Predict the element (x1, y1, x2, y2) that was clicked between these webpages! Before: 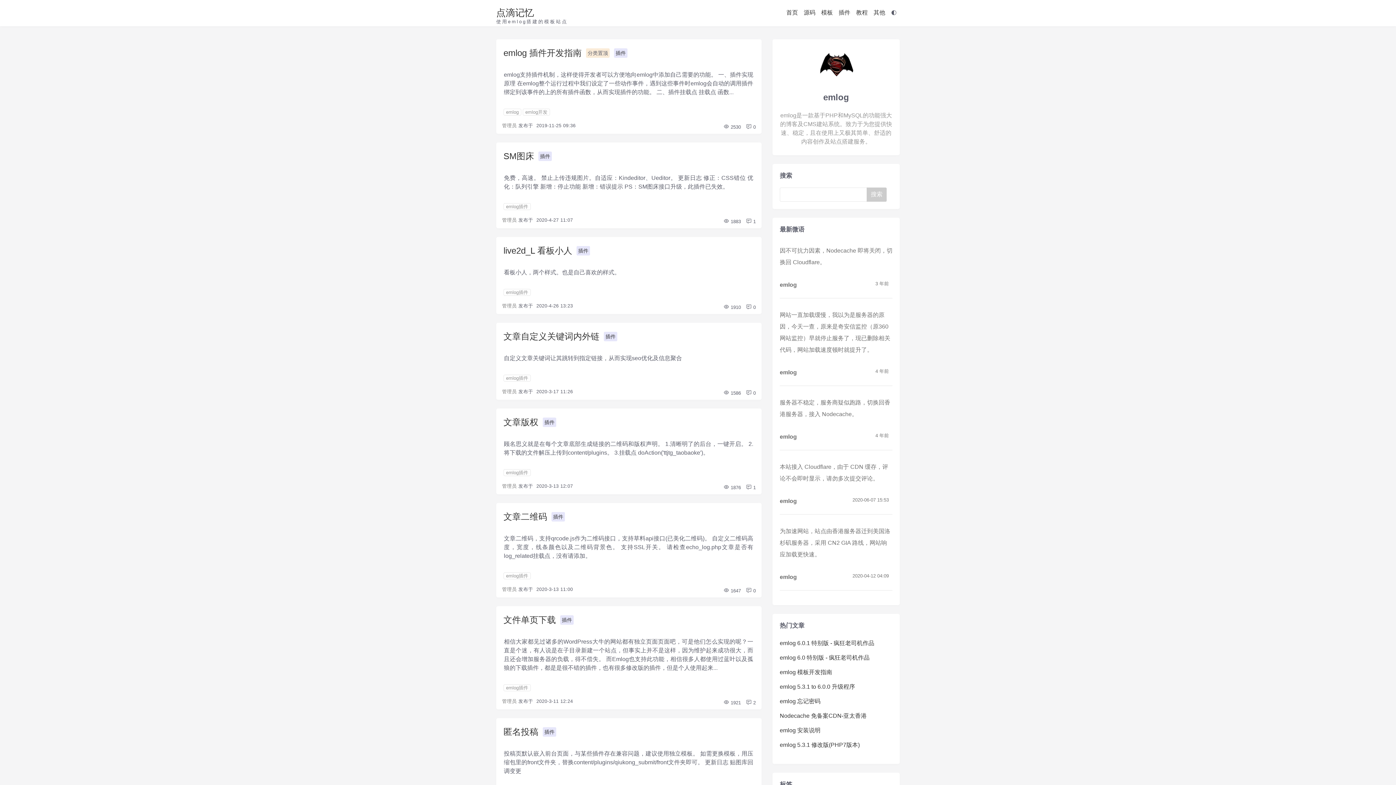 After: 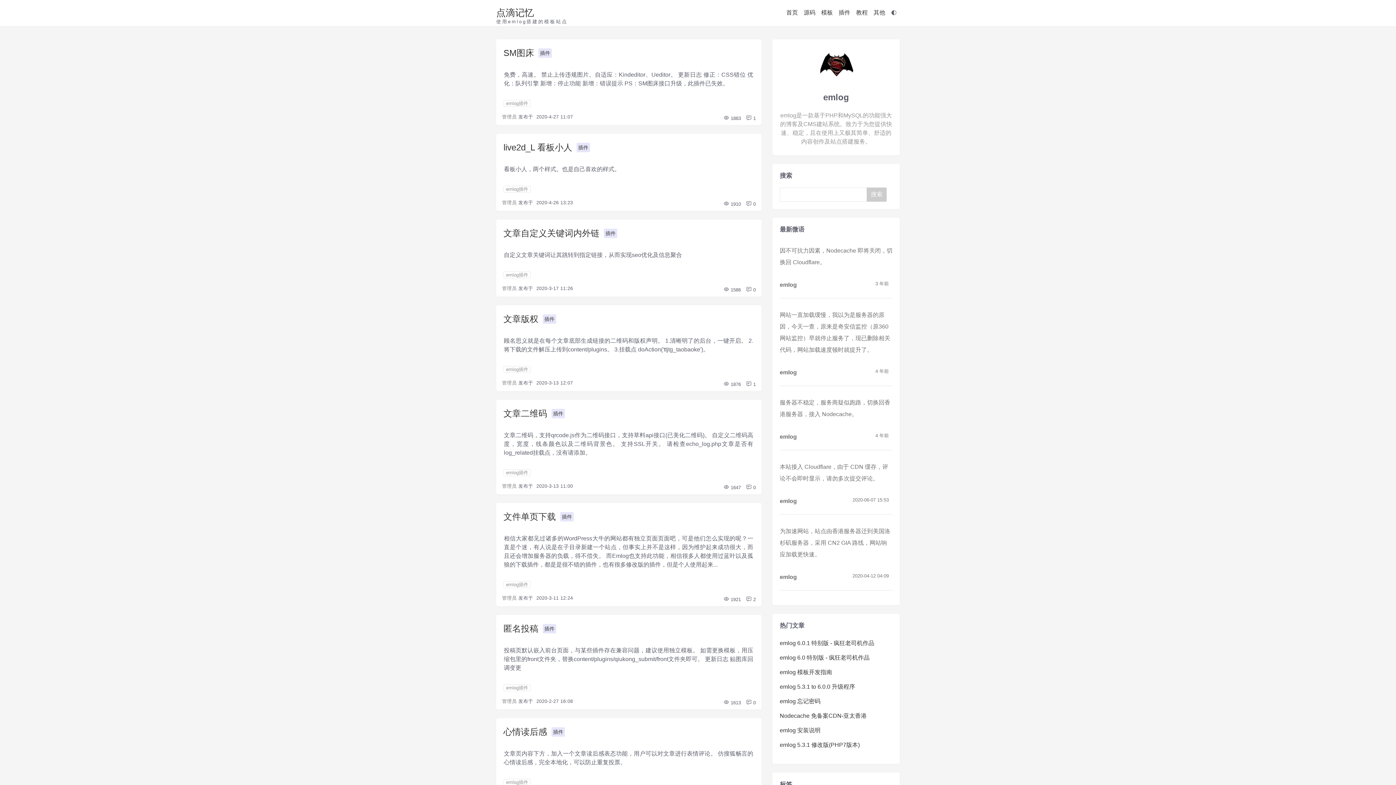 Action: label: emlog插件 bbox: (503, 572, 530, 579)